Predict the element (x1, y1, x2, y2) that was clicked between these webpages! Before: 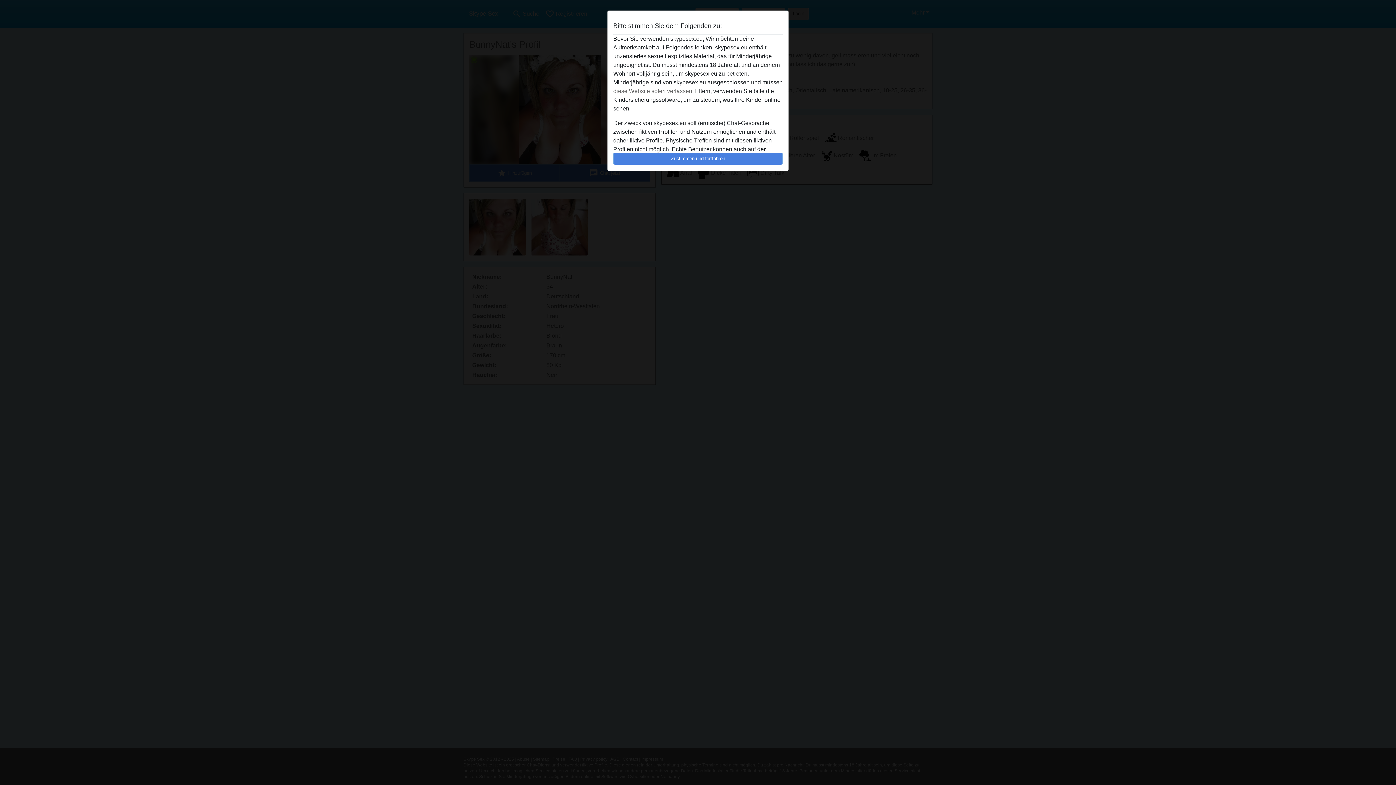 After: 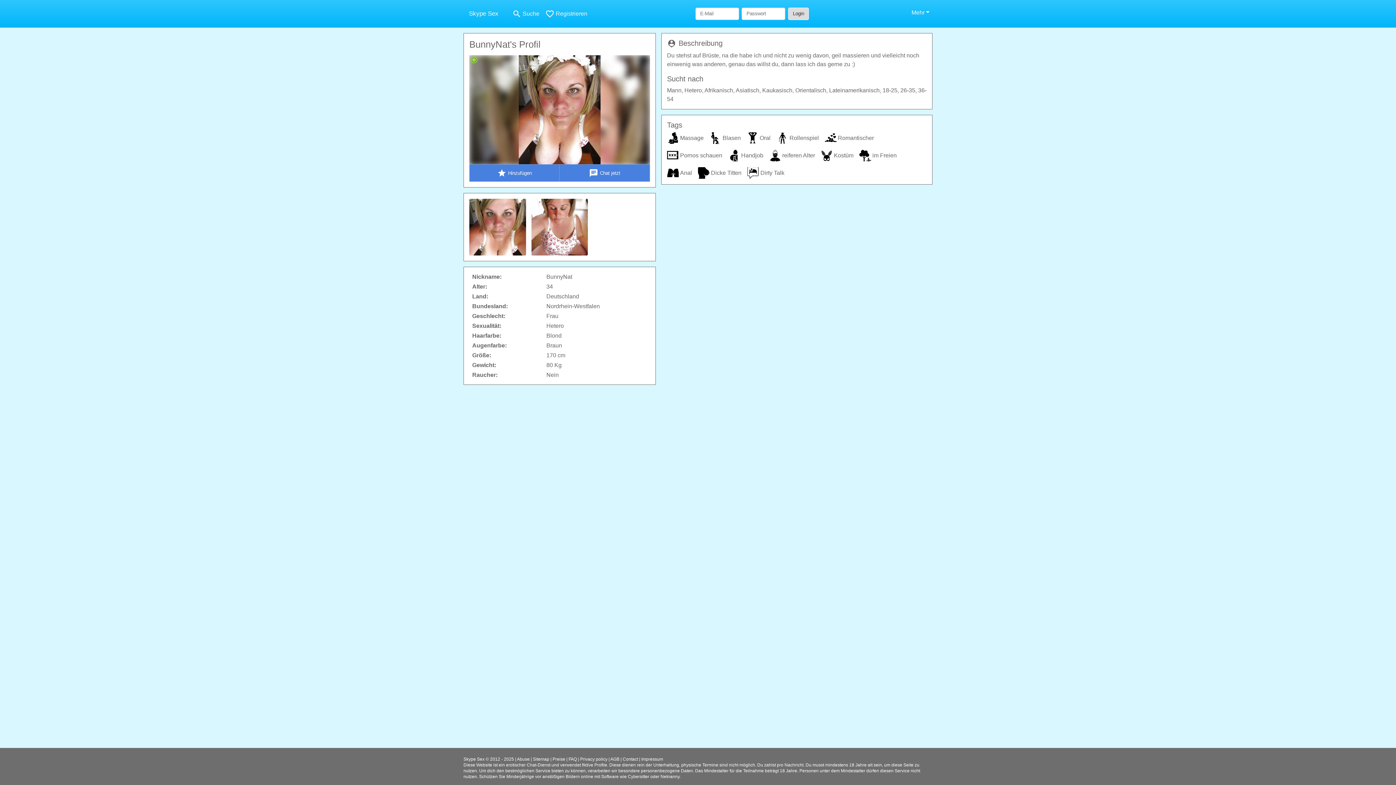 Action: bbox: (613, 152, 782, 165) label: Zustimmen und fortfahren